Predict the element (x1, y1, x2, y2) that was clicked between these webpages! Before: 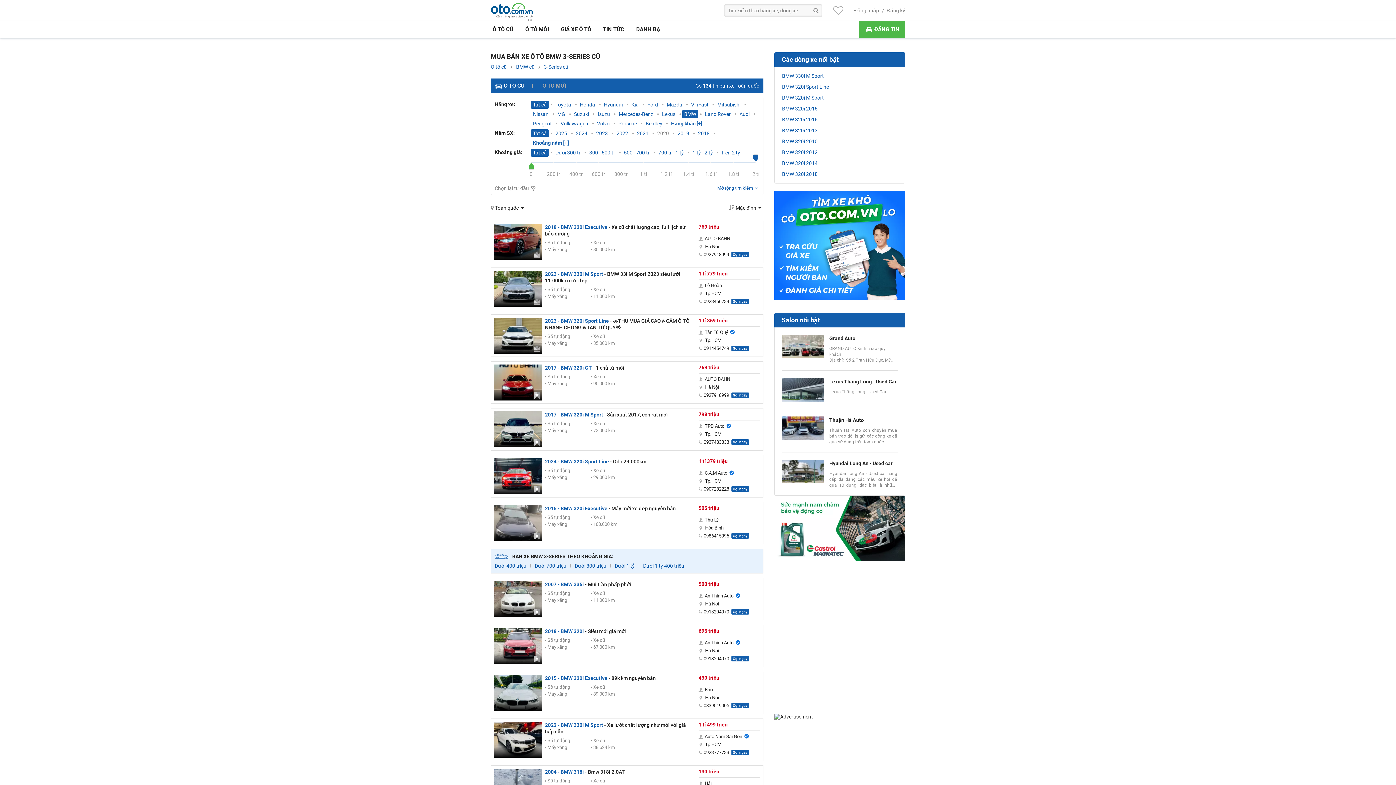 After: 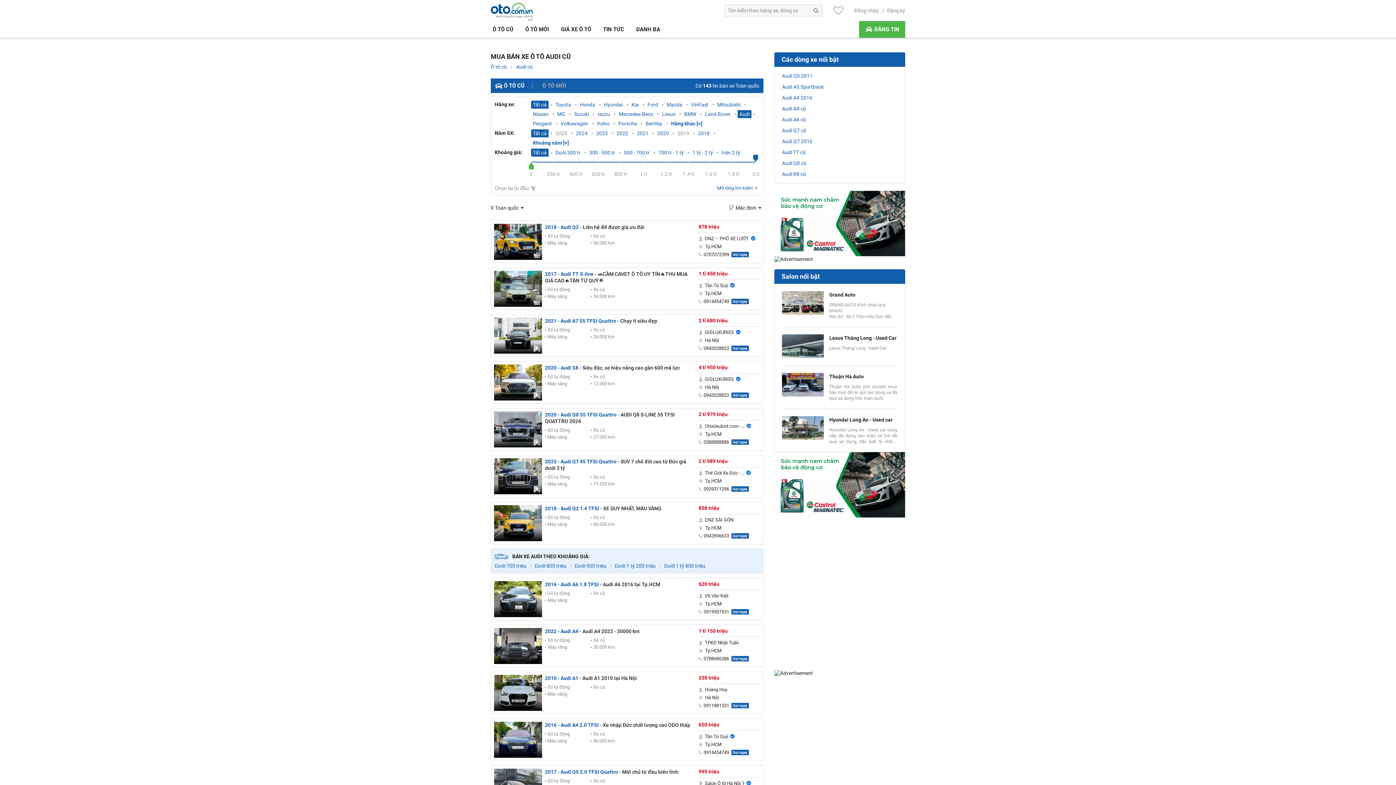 Action: bbox: (739, 110, 749, 117) label: Audi